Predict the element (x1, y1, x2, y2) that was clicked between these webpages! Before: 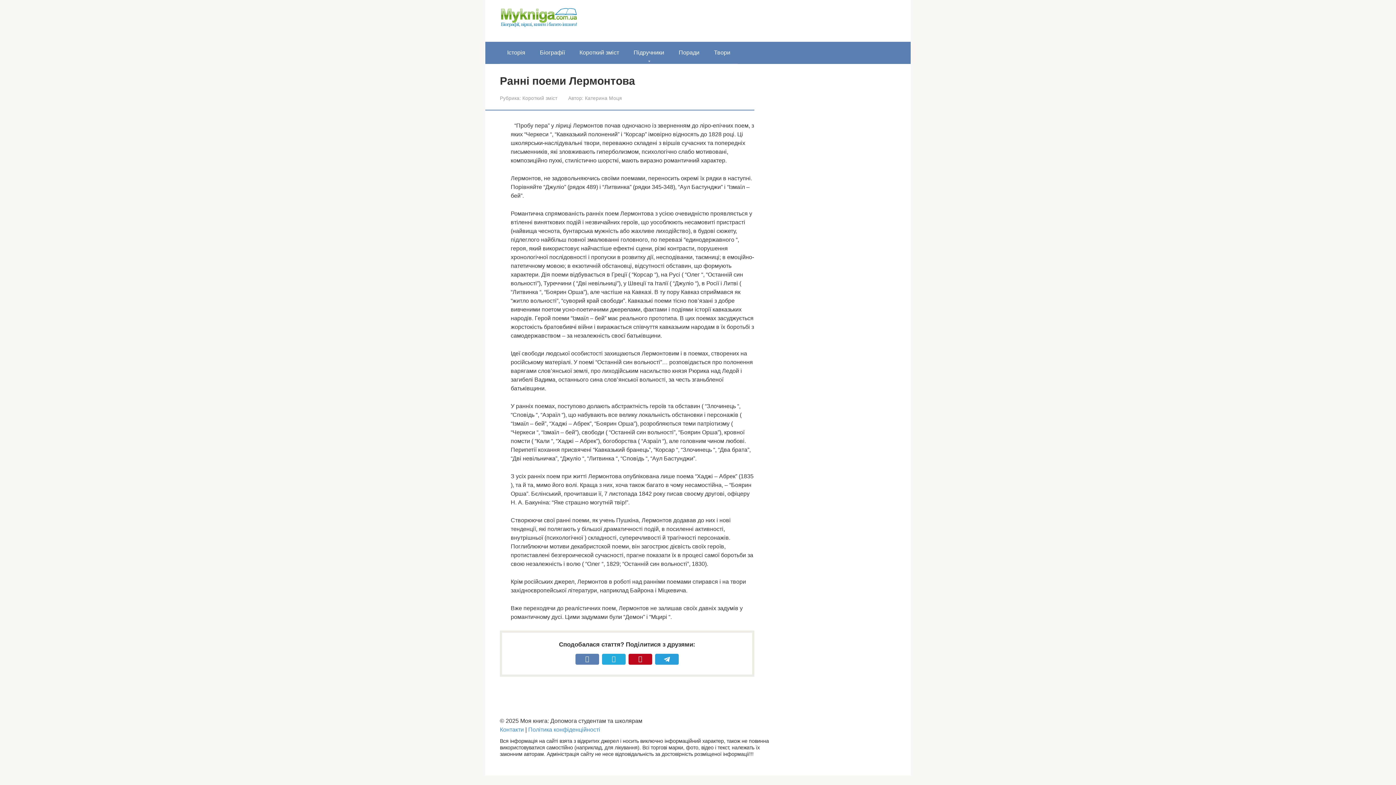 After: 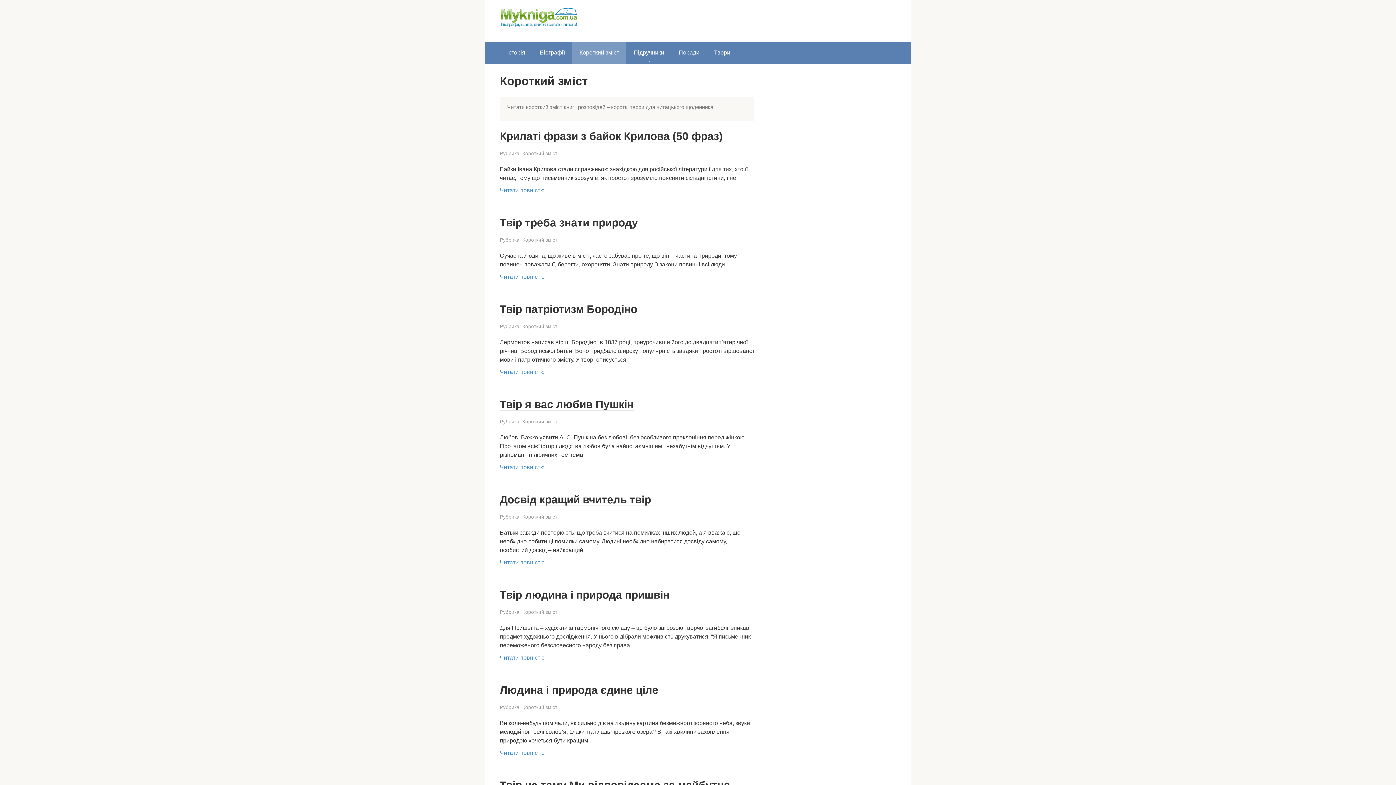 Action: bbox: (522, 95, 557, 101) label: Короткий зміст